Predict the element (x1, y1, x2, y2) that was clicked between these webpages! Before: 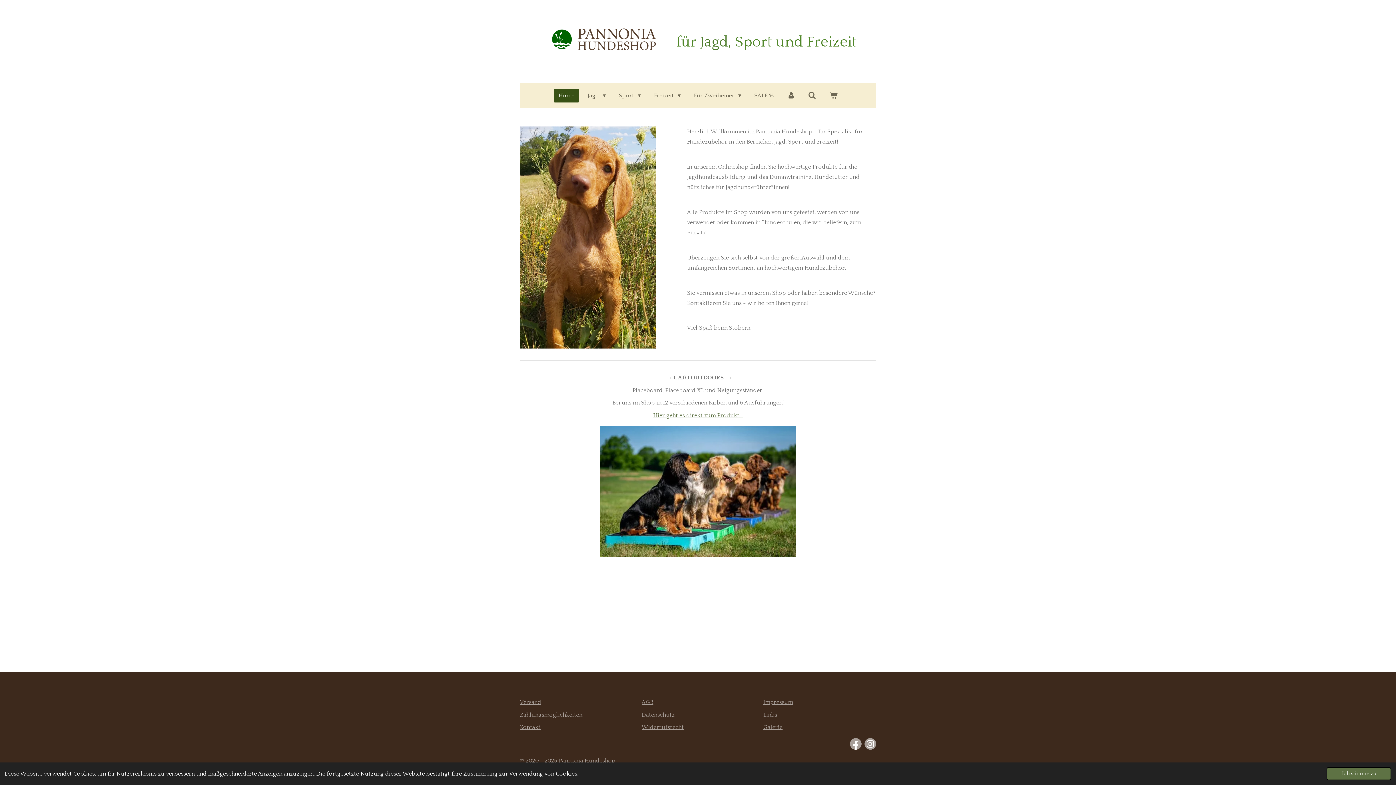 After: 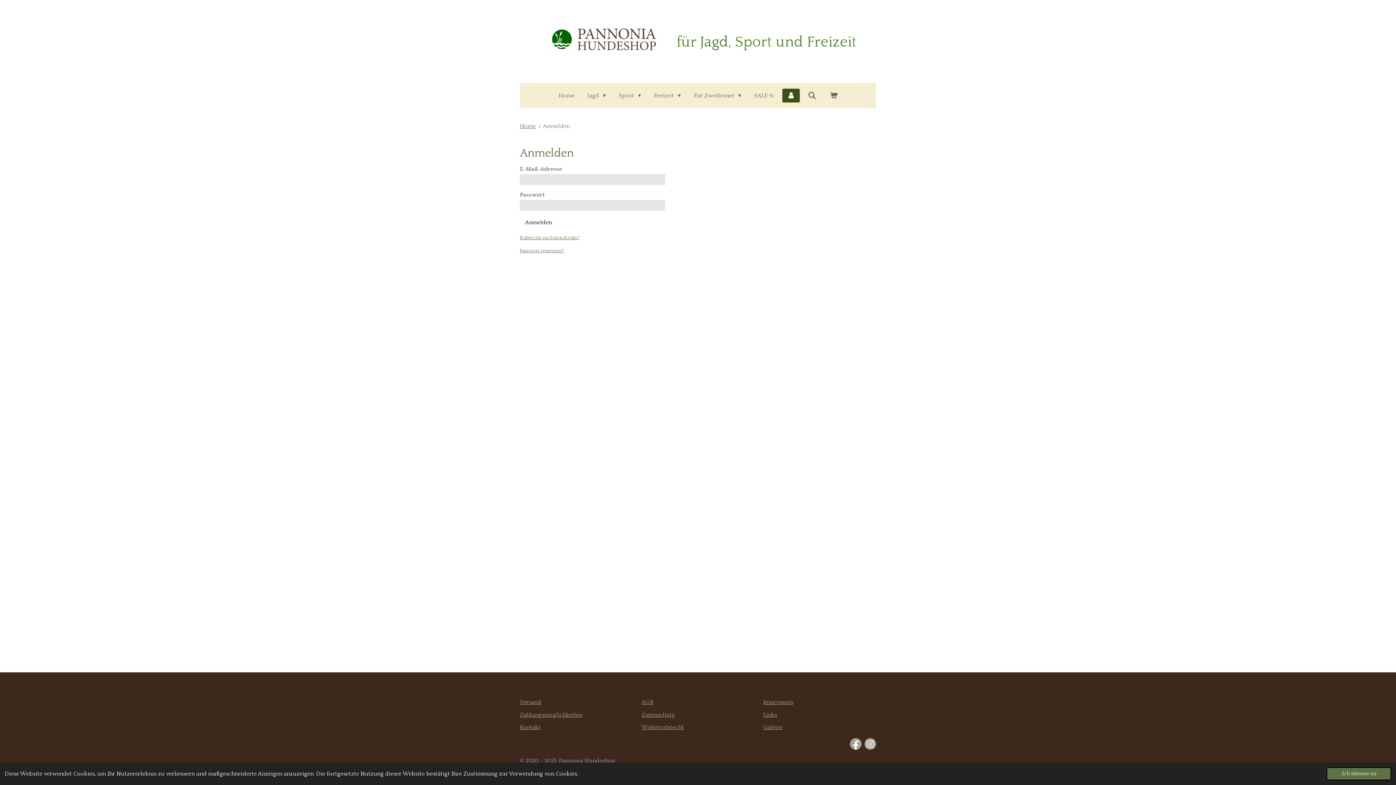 Action: bbox: (782, 88, 800, 102)